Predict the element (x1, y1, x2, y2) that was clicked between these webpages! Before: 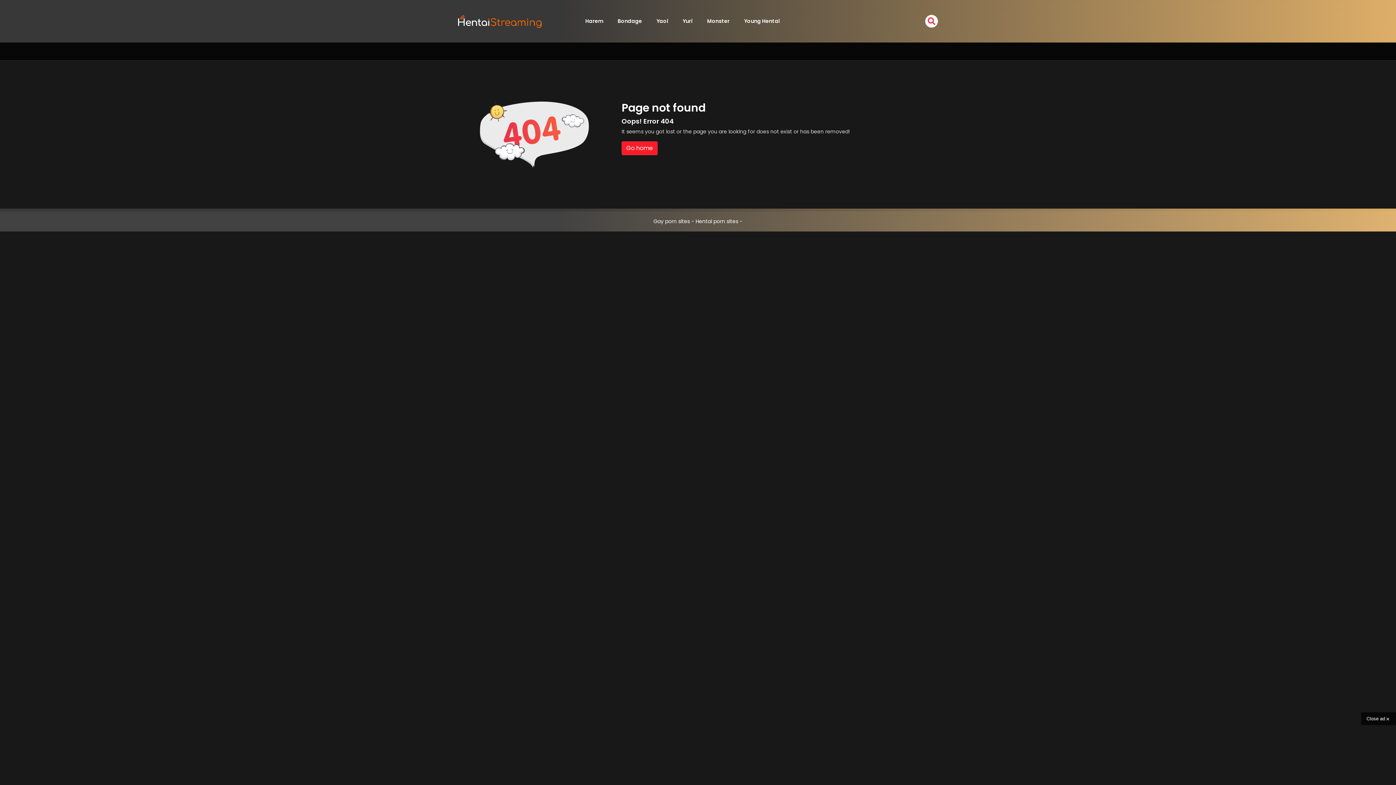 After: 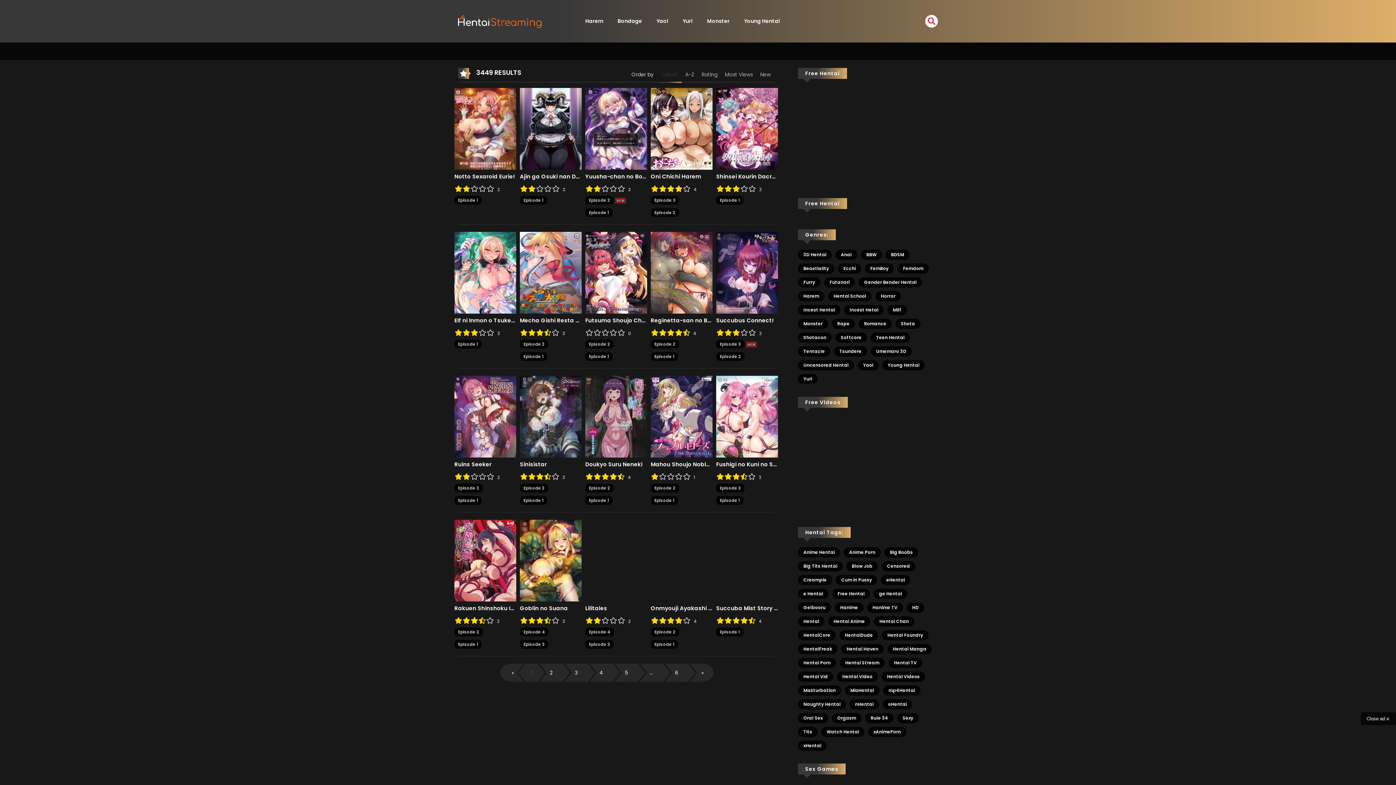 Action: bbox: (700, 12, 737, 29) label: Monster